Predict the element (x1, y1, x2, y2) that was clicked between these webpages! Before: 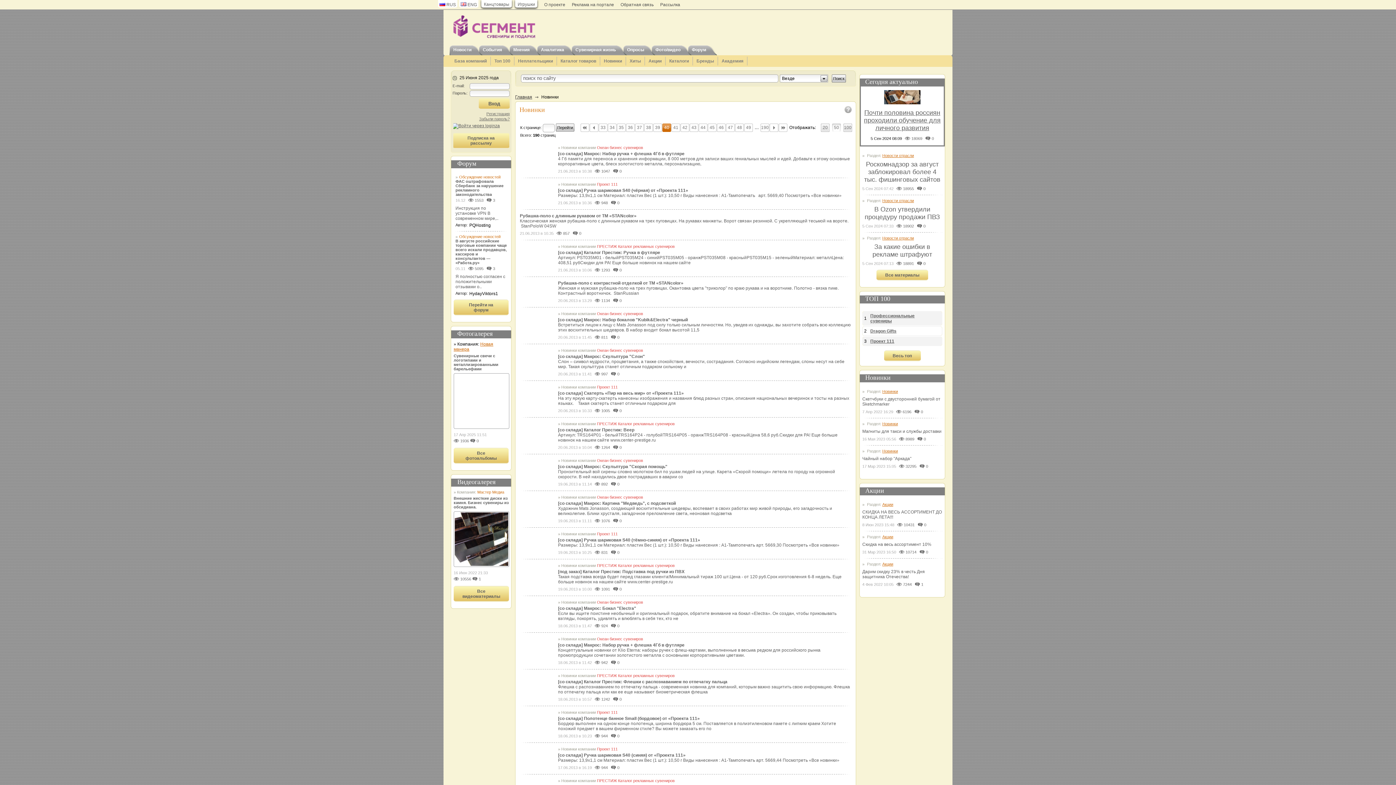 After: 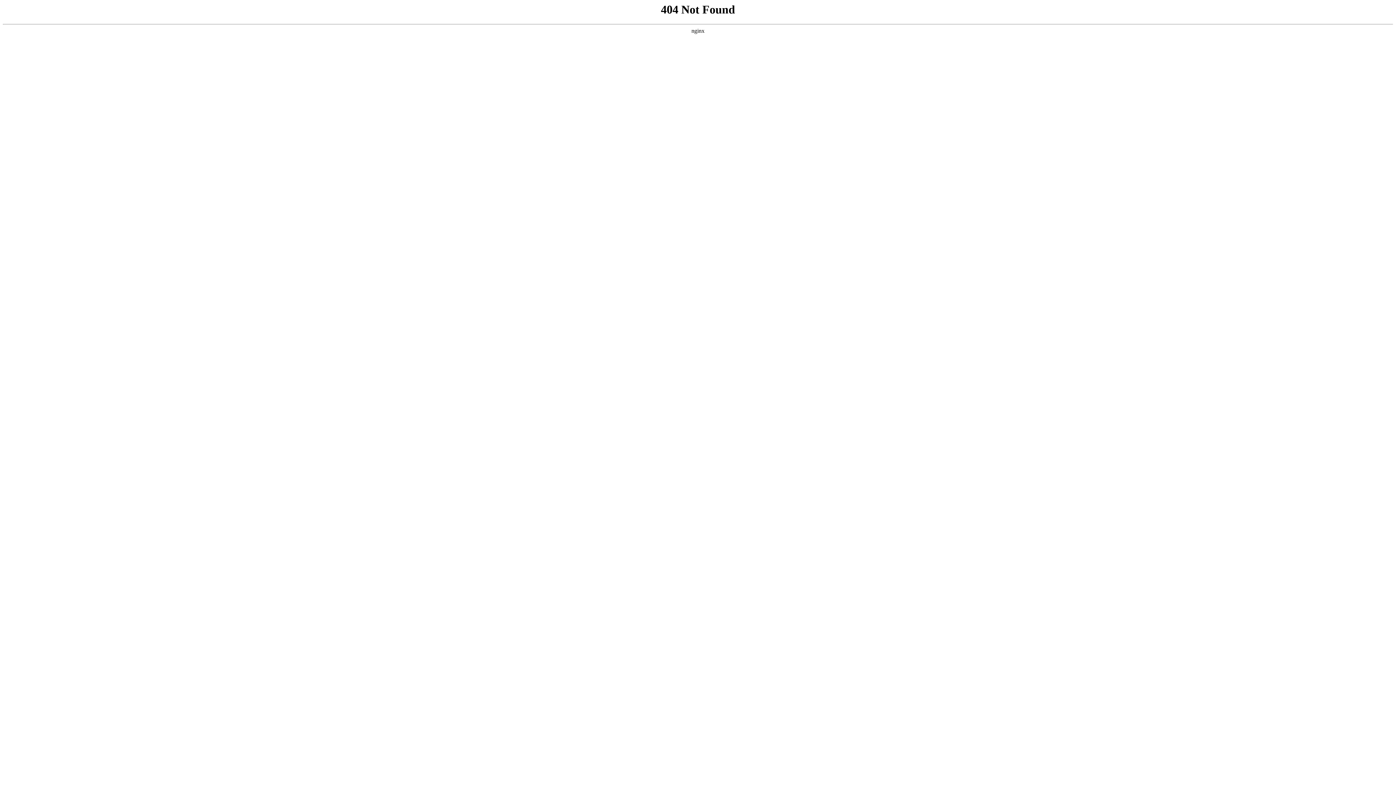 Action: label: За какие ошибки в рекламе штрафуют bbox: (872, 243, 932, 258)